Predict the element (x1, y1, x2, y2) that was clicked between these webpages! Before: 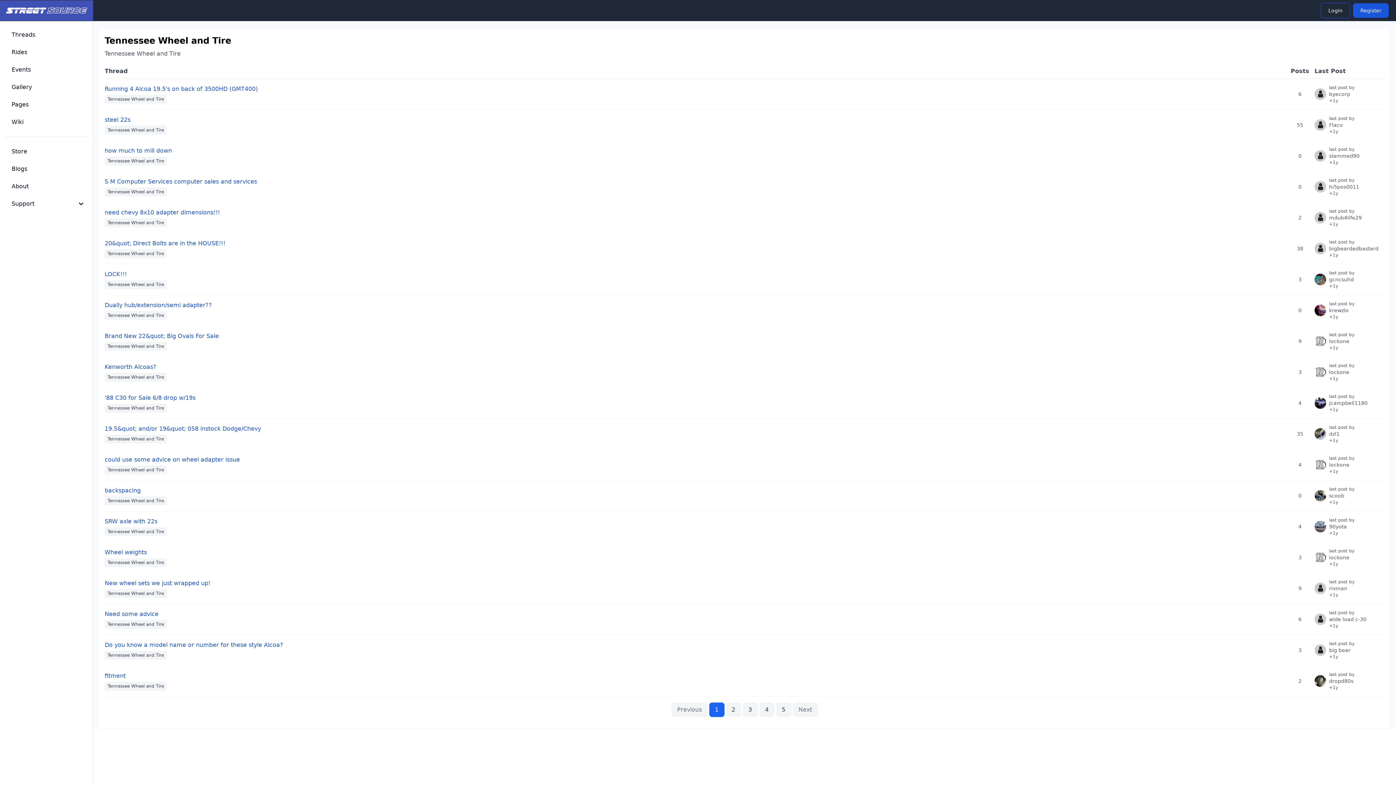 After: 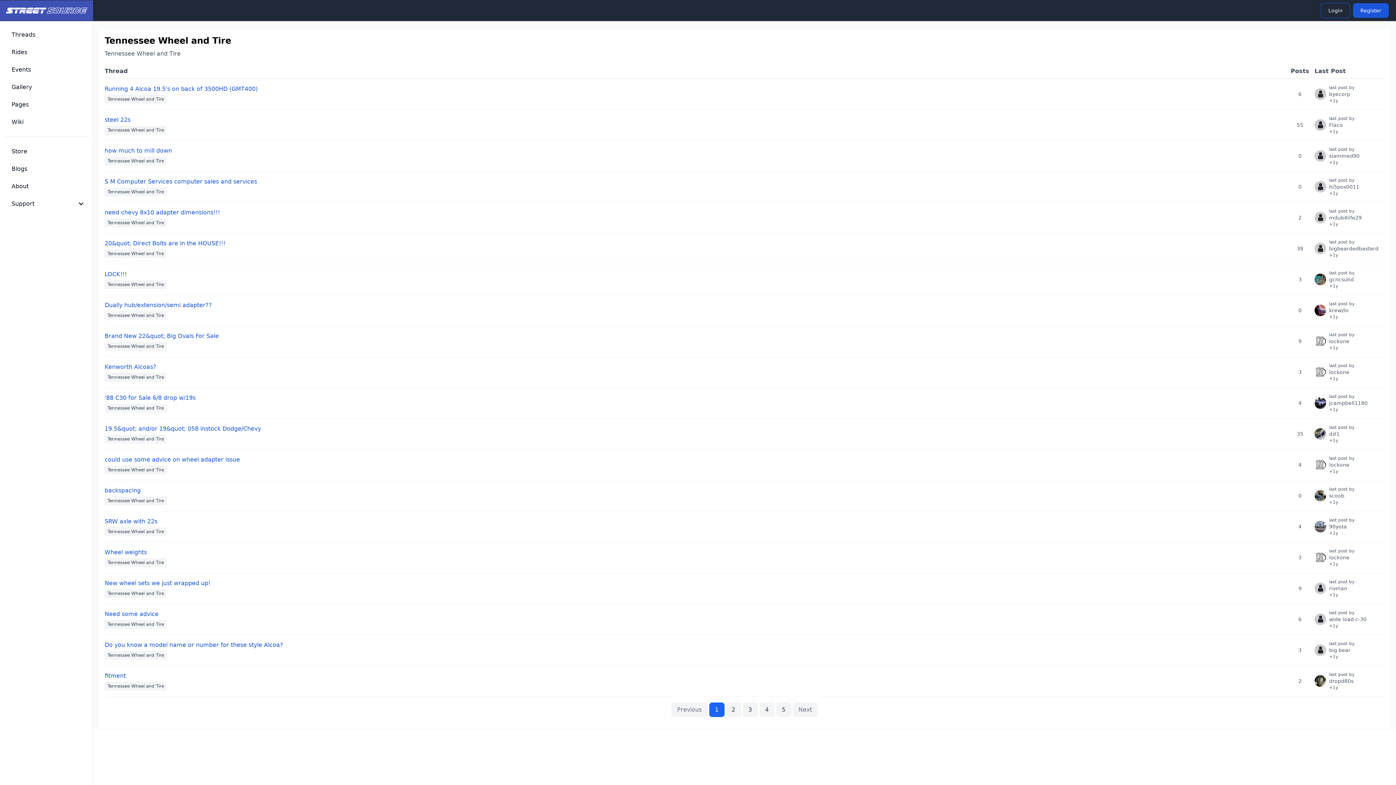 Action: label: Tennessee Wheel and Tire bbox: (104, 342, 166, 350)